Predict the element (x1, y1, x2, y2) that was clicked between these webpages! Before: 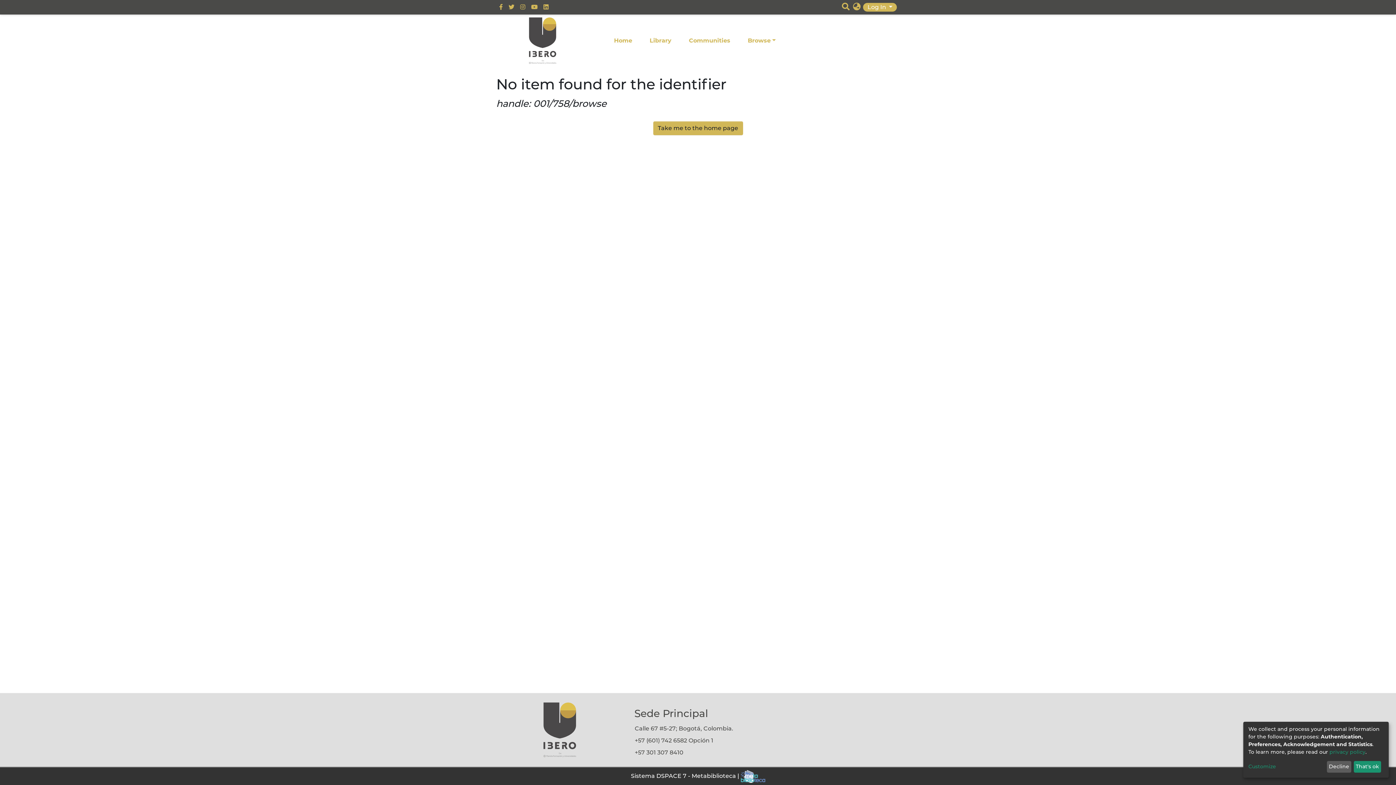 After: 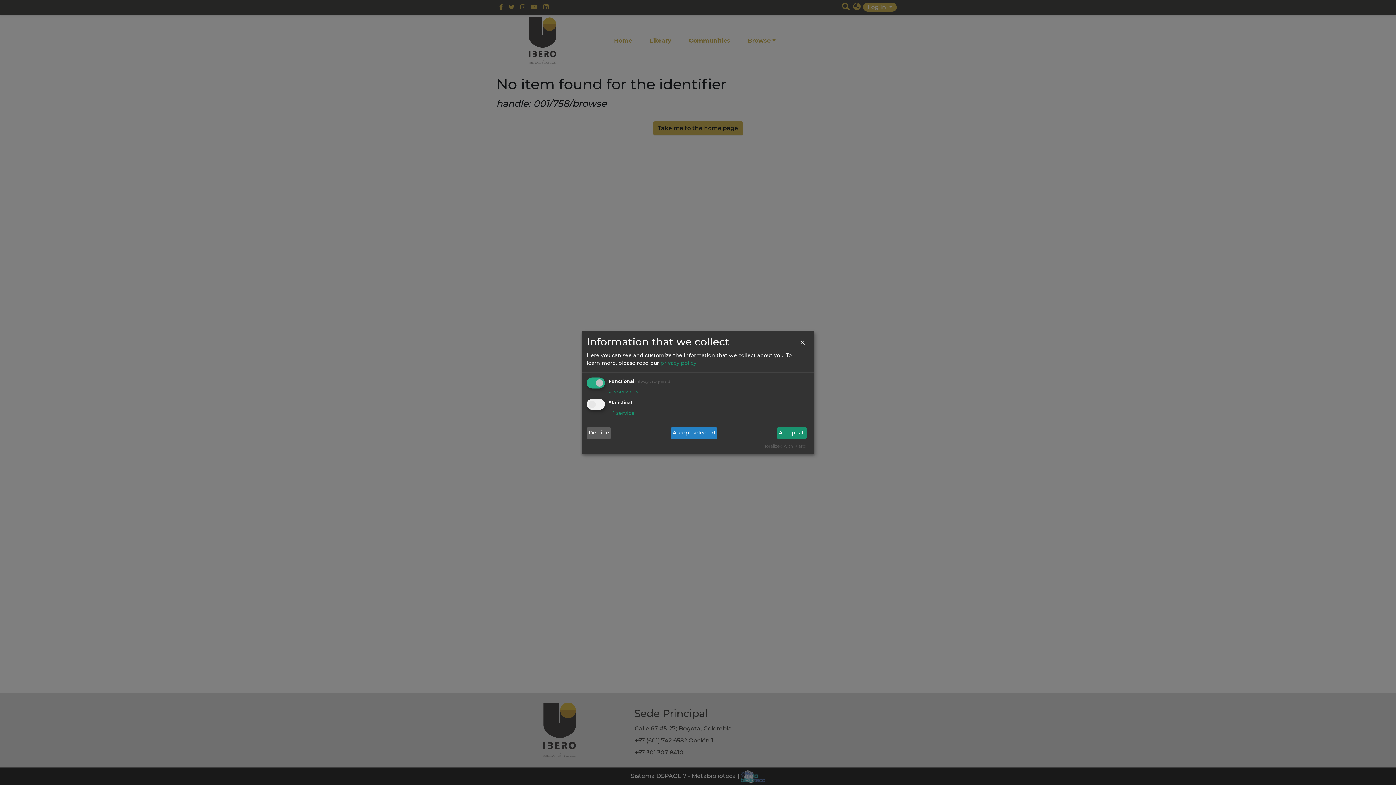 Action: label: Customize bbox: (1248, 763, 1324, 771)